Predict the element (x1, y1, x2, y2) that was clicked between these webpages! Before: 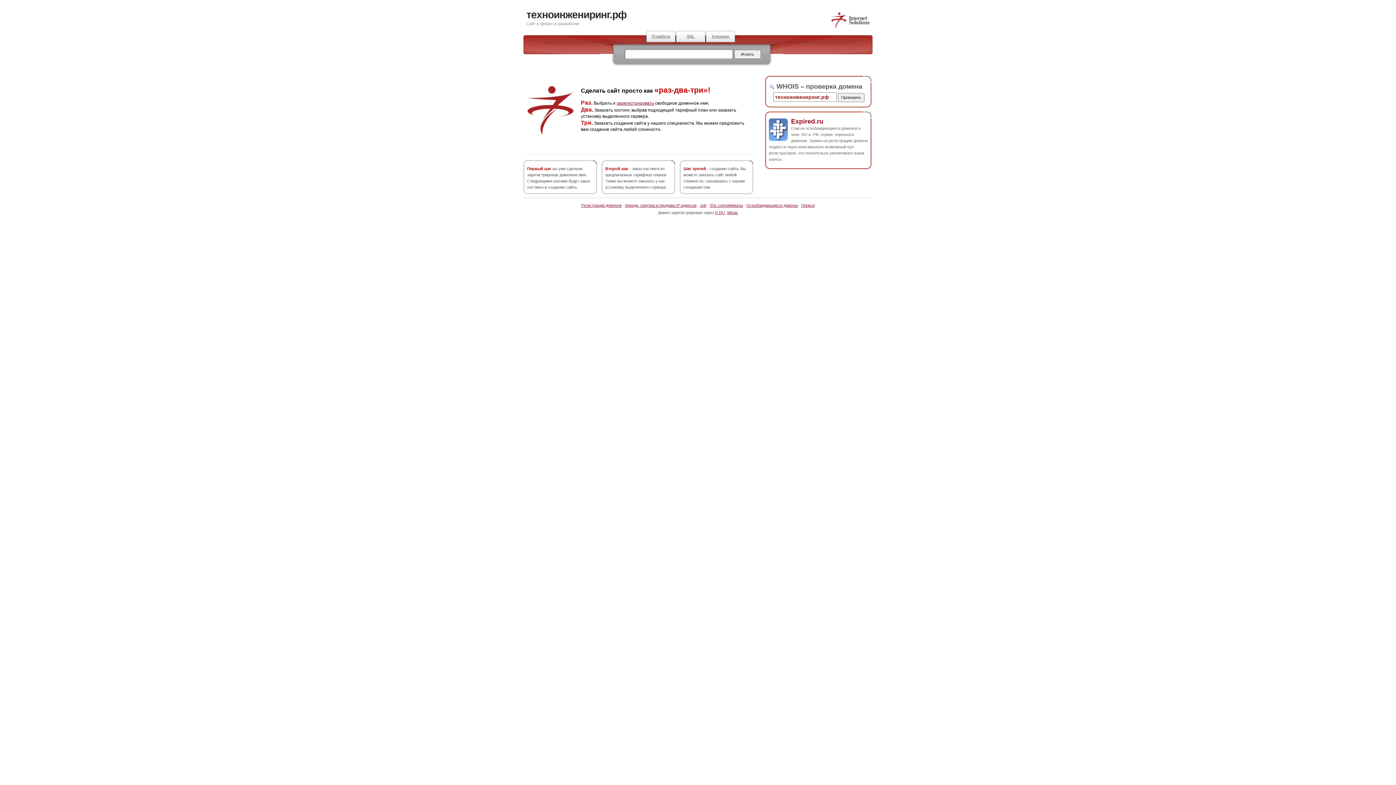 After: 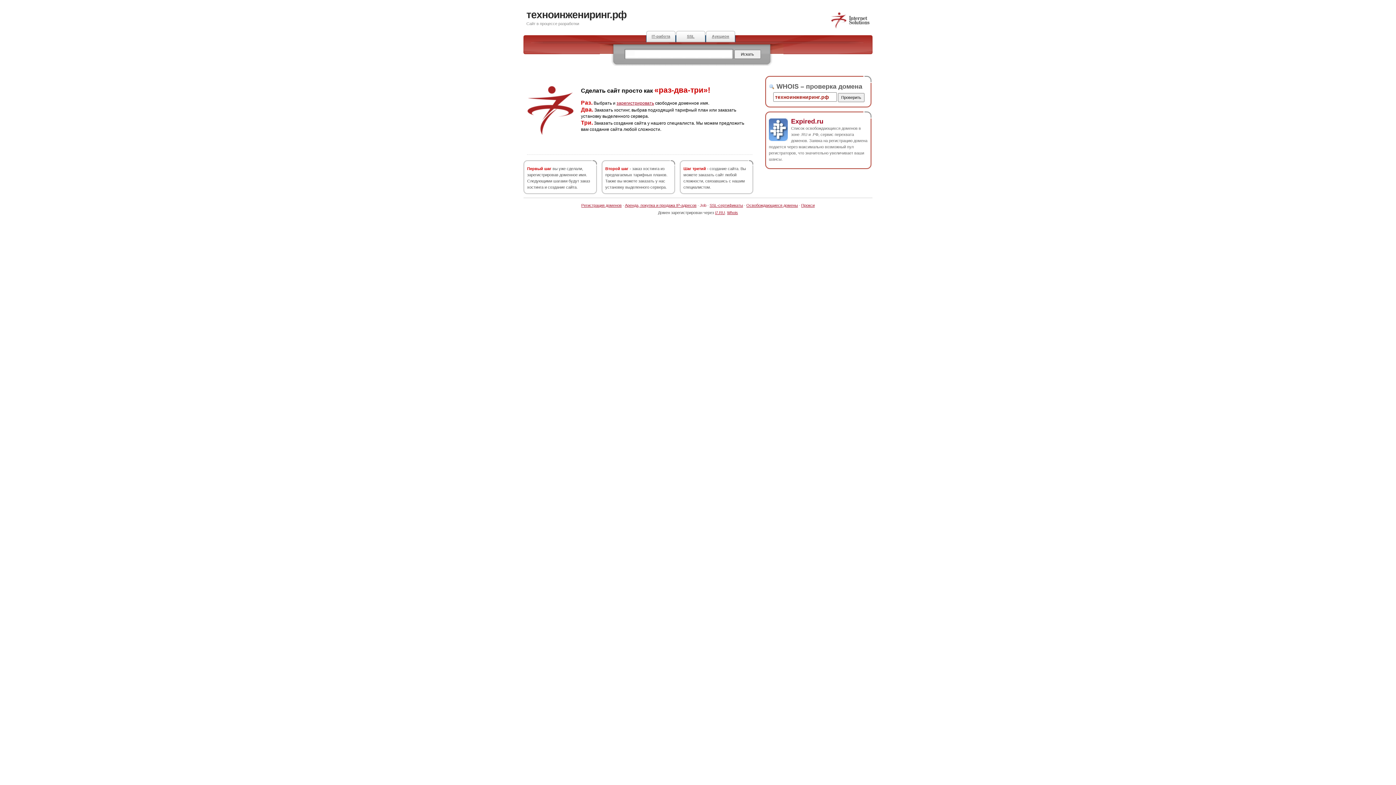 Action: label: Job bbox: (700, 203, 706, 207)